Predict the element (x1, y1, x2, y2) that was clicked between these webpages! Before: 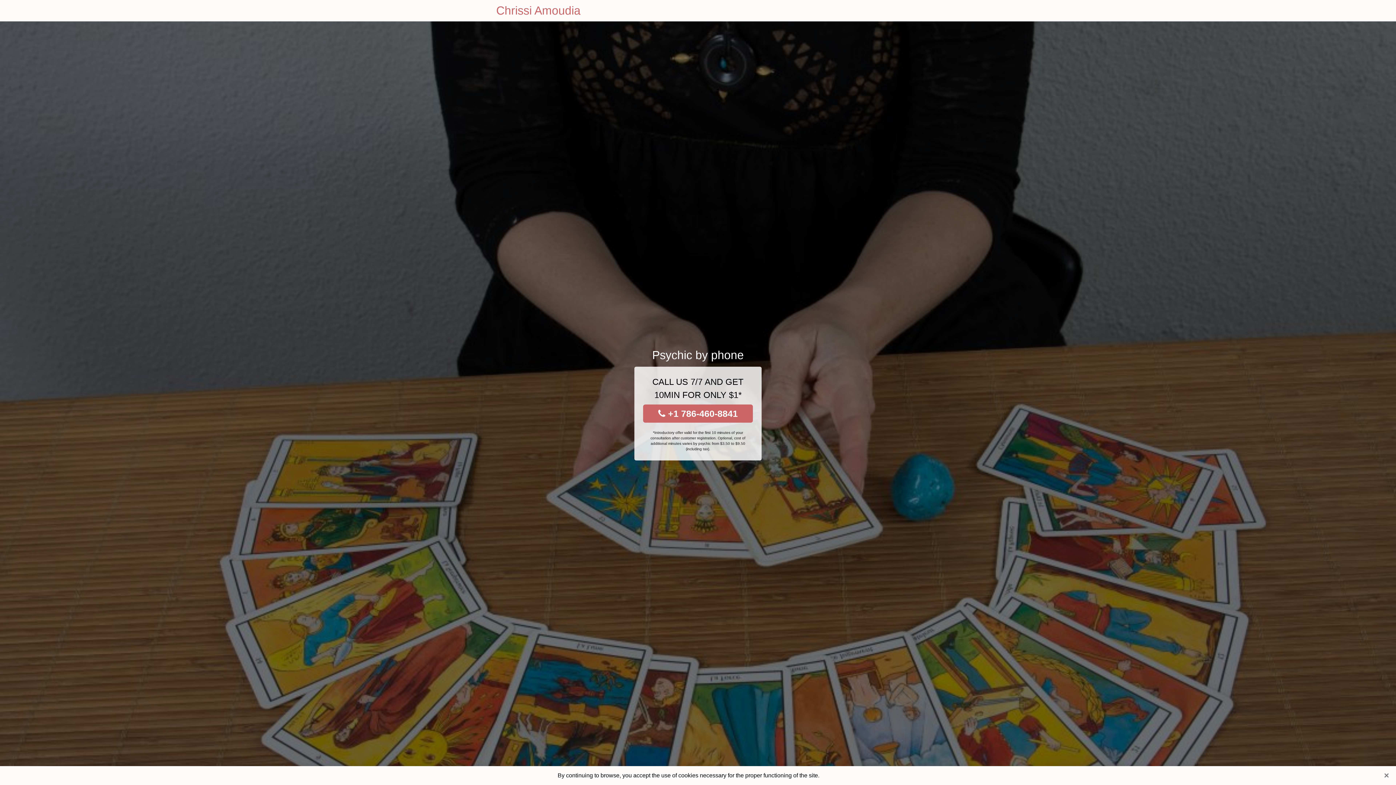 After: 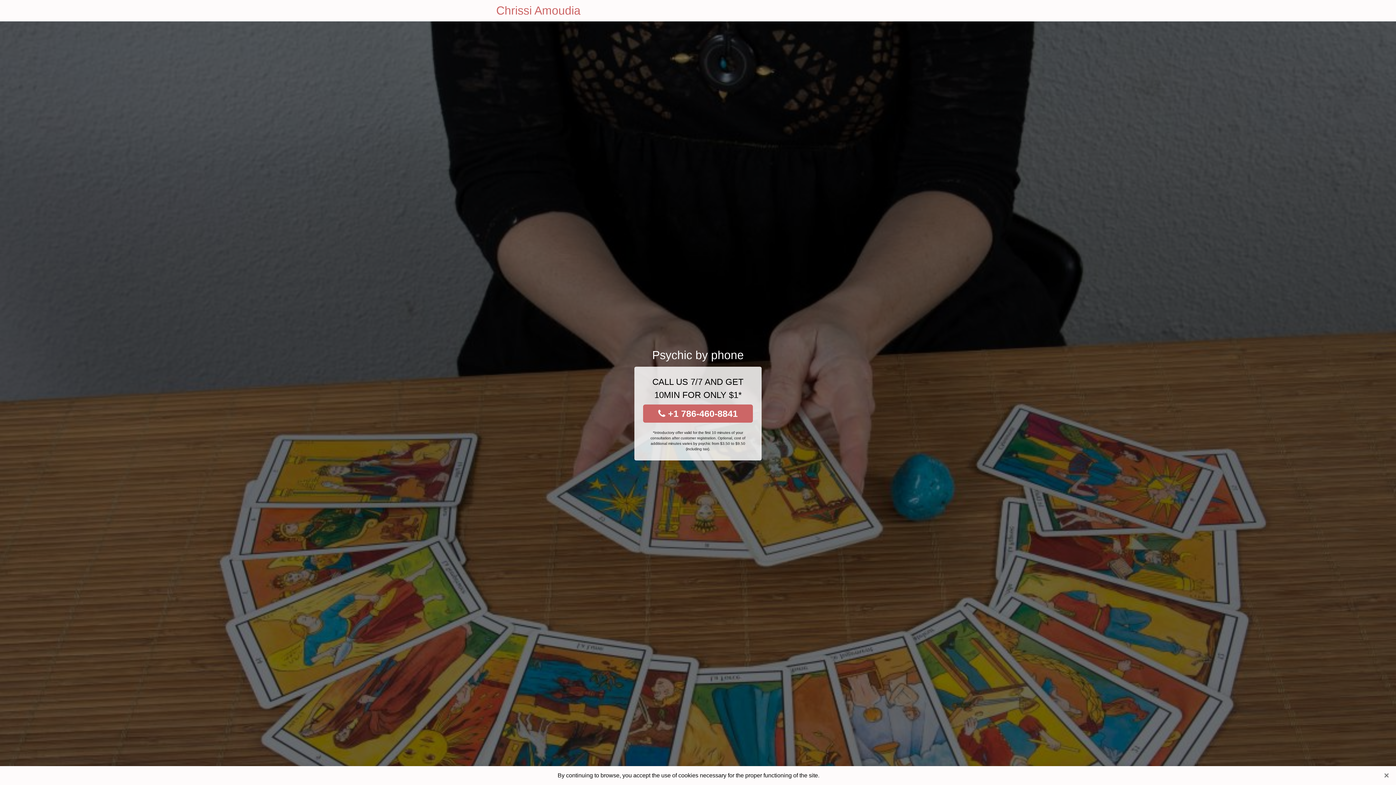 Action: bbox: (496, 0, 580, 21) label: Chrissi Amoudia